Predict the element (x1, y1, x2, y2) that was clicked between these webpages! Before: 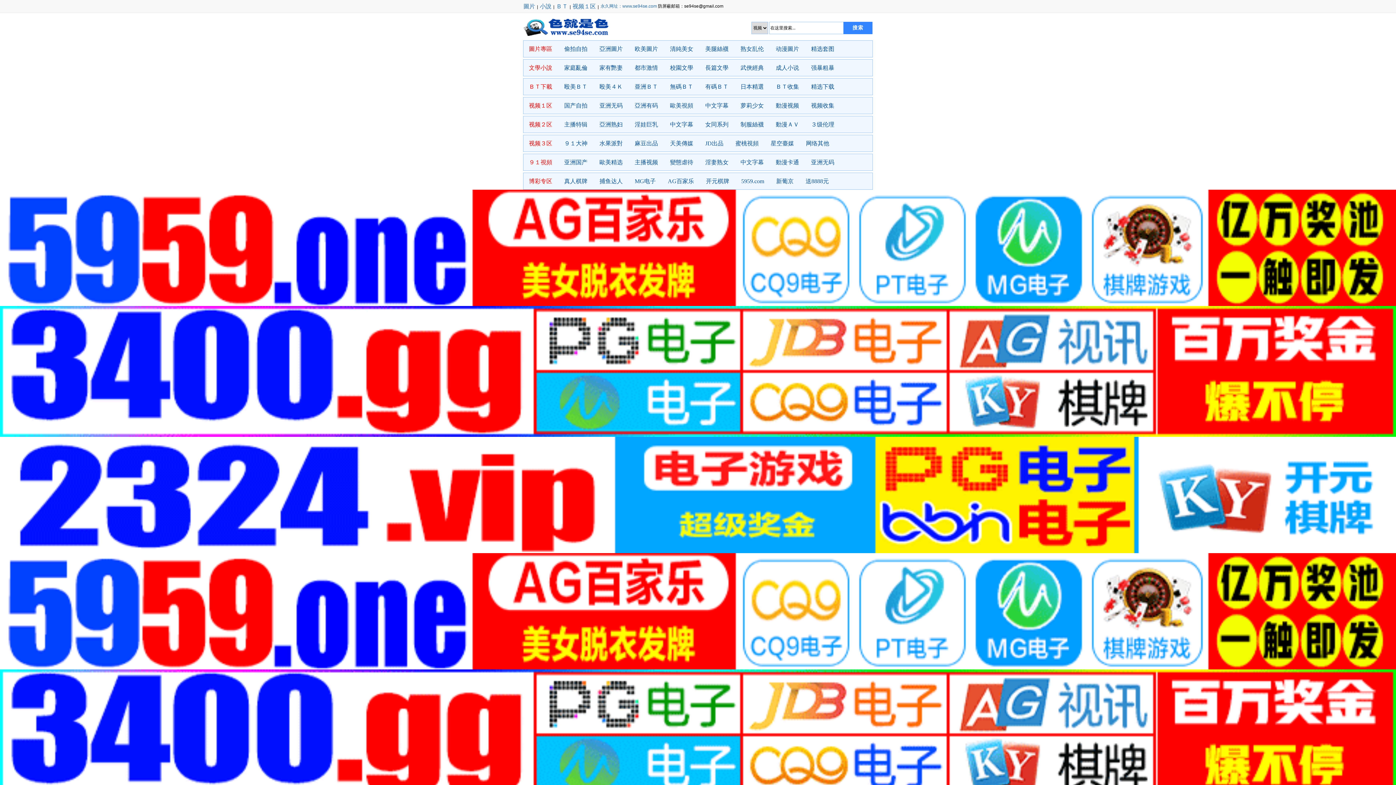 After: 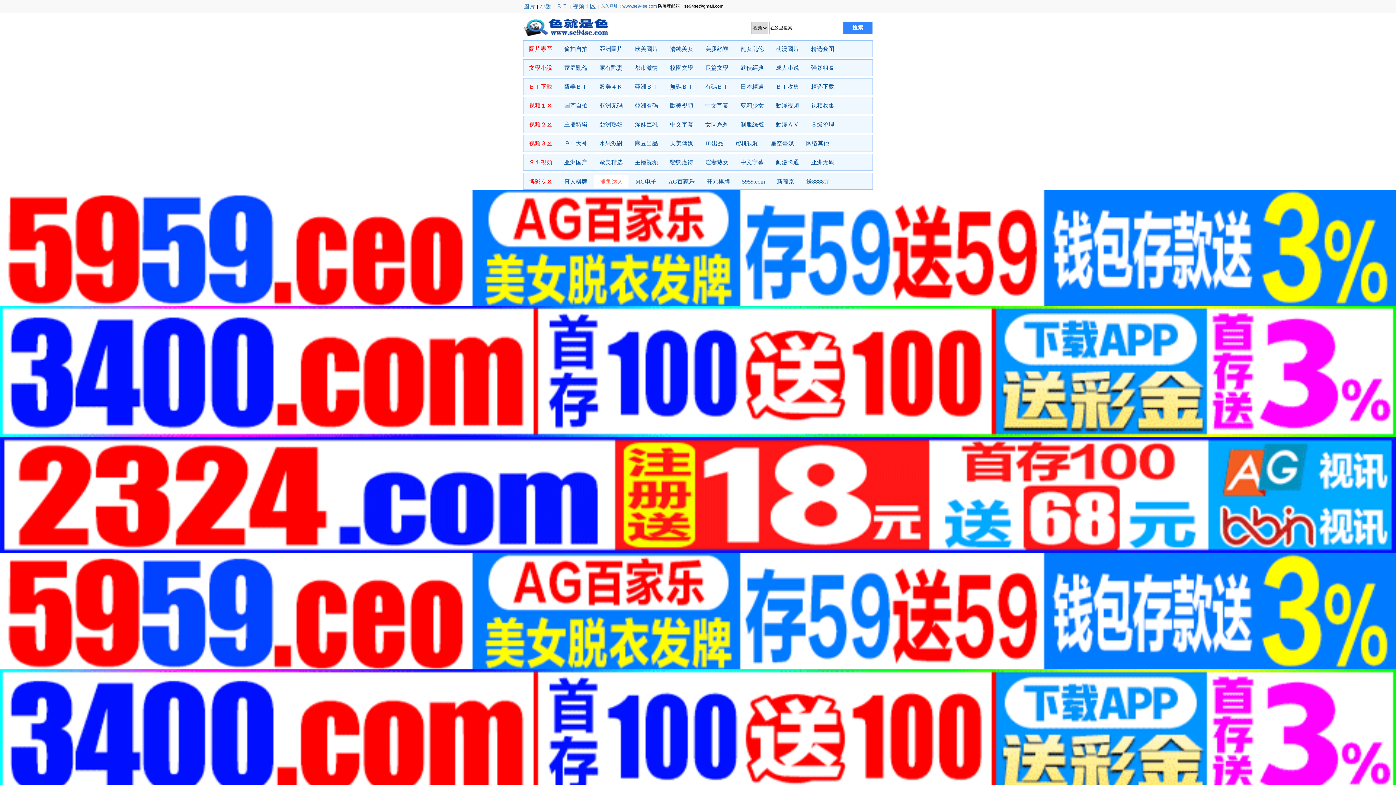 Action: bbox: (594, 174, 628, 187) label: 捕鱼达人